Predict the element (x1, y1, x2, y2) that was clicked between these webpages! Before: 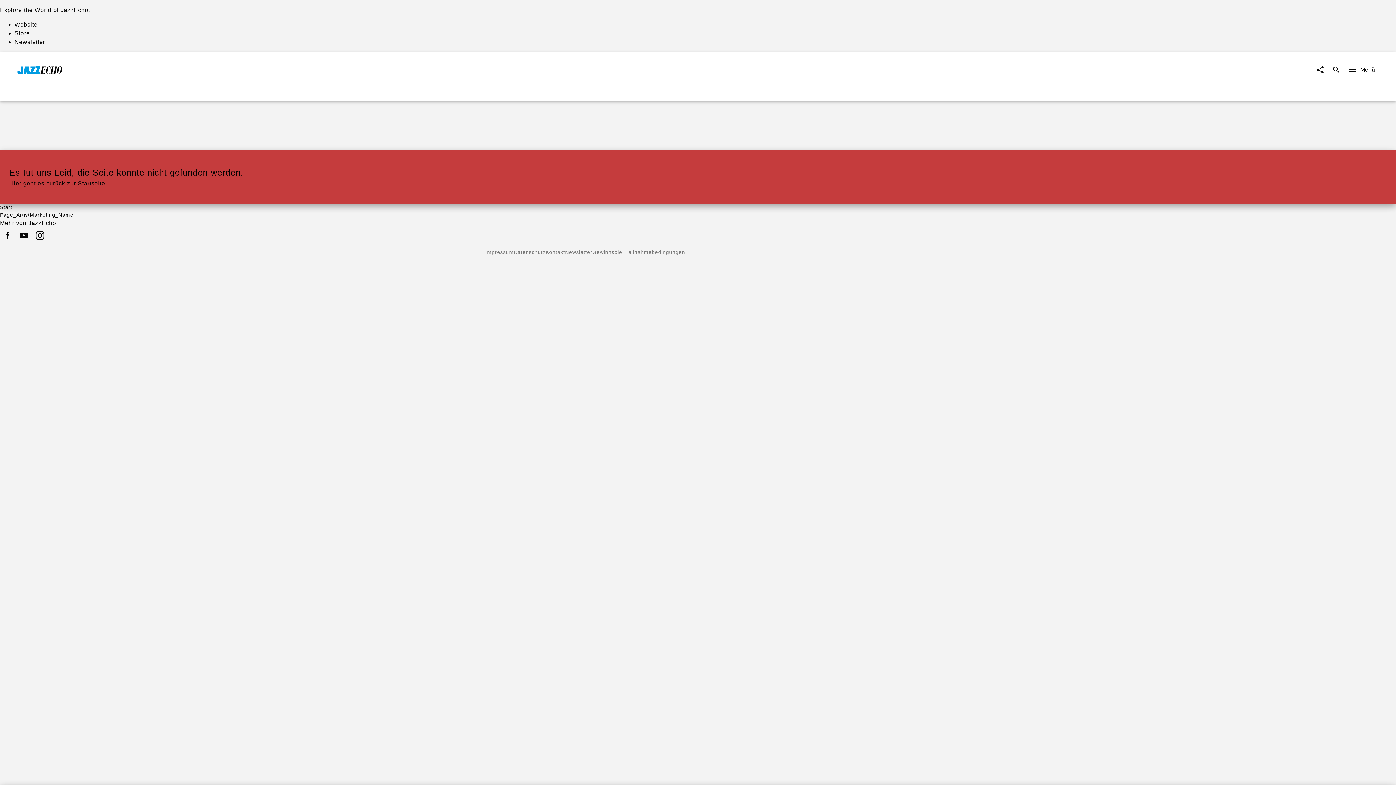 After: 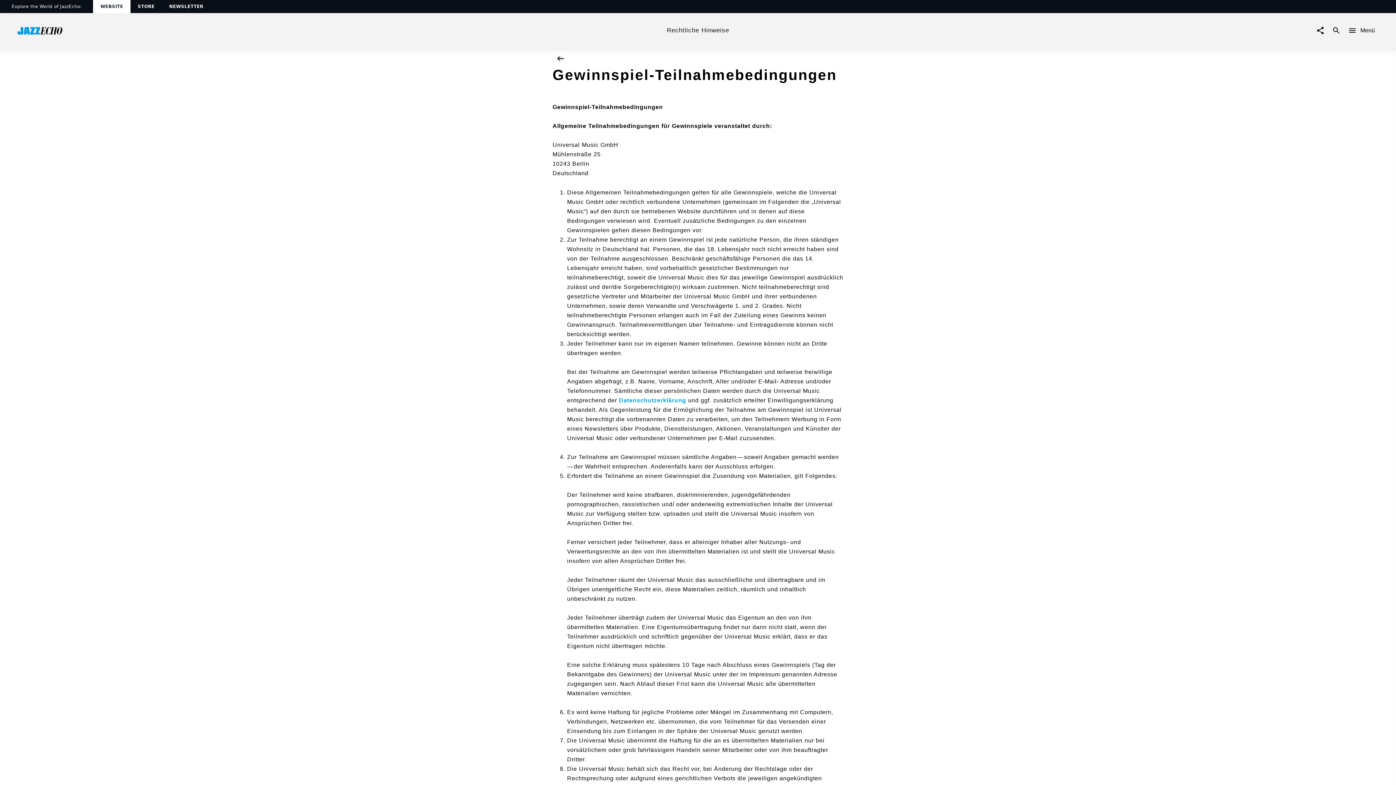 Action: label: Gewinnspiel Teilnahmebedingungen bbox: (592, 245, 685, 259)